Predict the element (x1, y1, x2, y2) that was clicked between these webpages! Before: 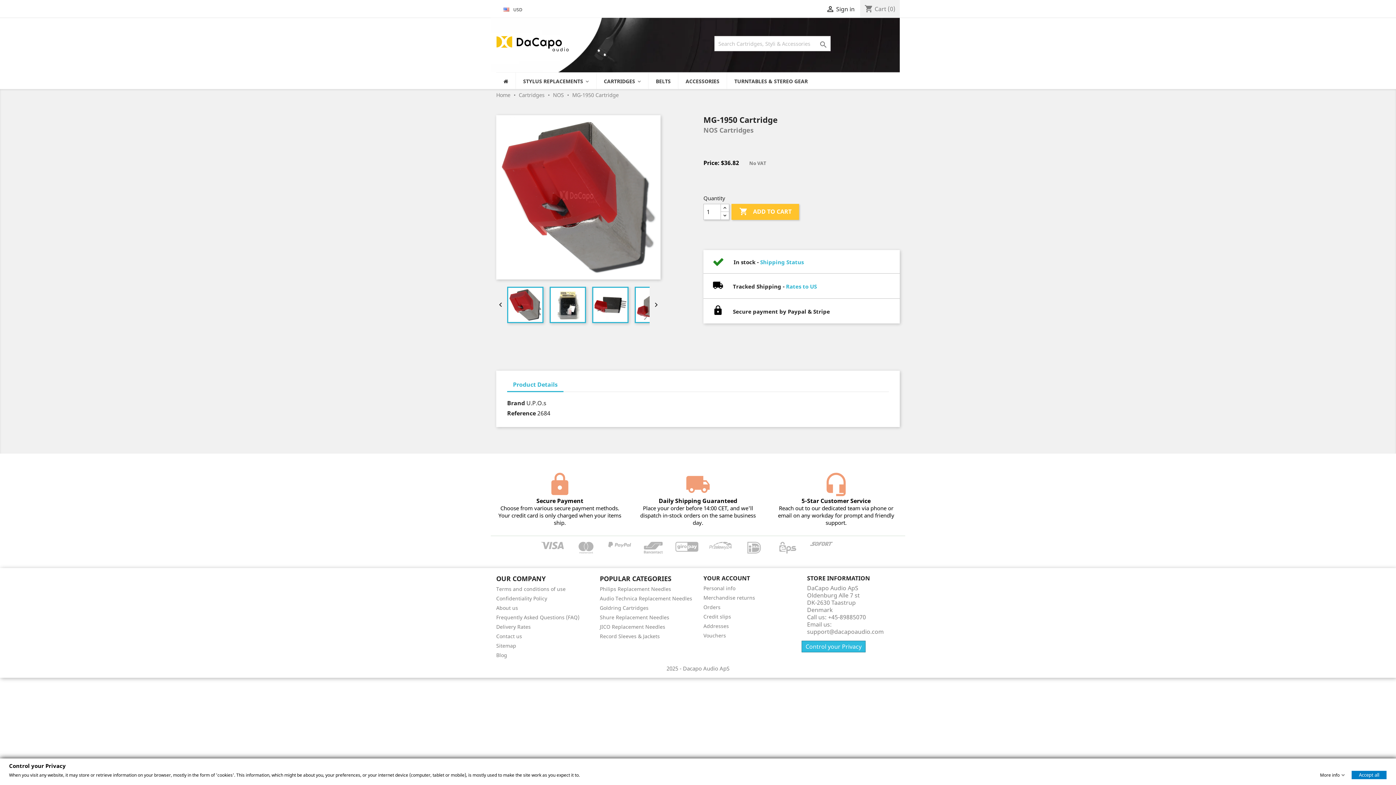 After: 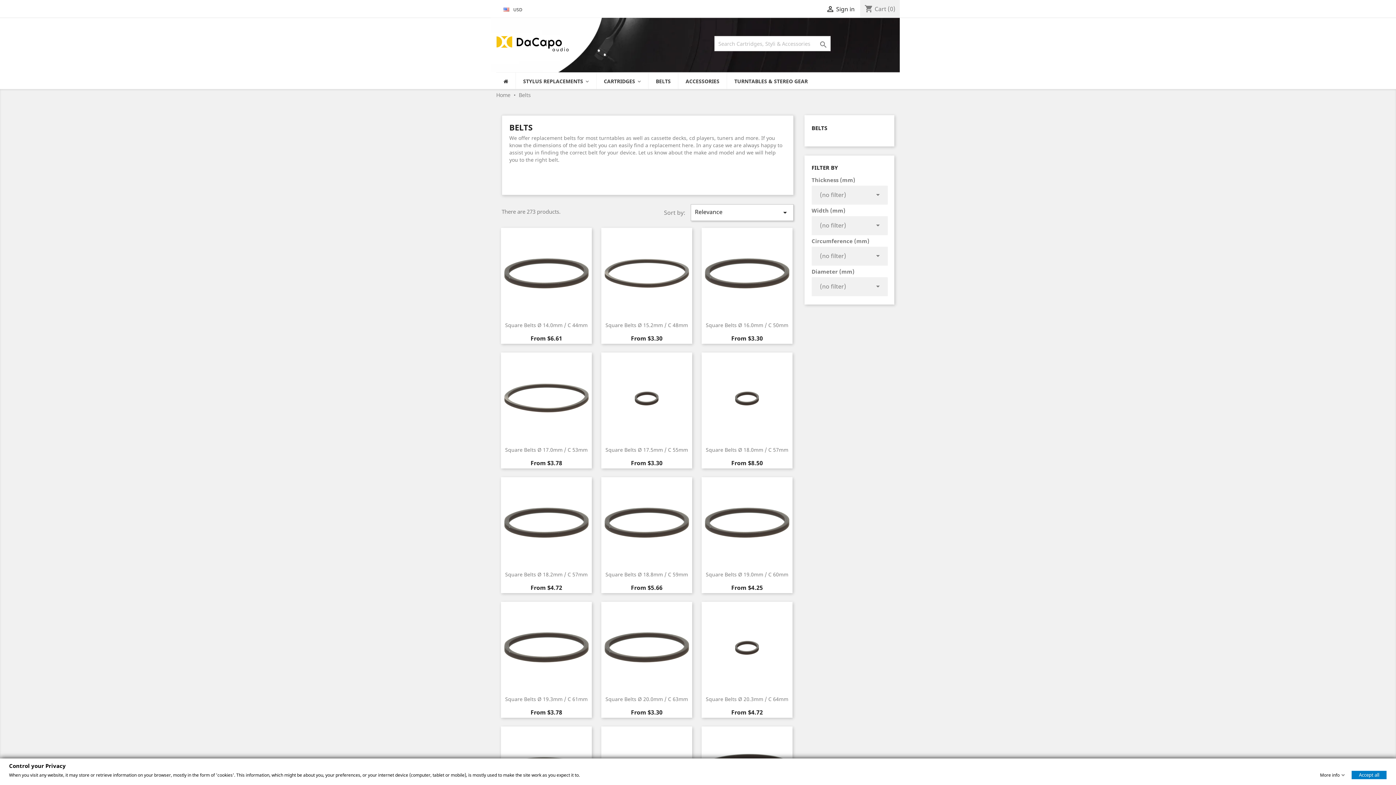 Action: bbox: (648, 72, 678, 89) label: BELTS